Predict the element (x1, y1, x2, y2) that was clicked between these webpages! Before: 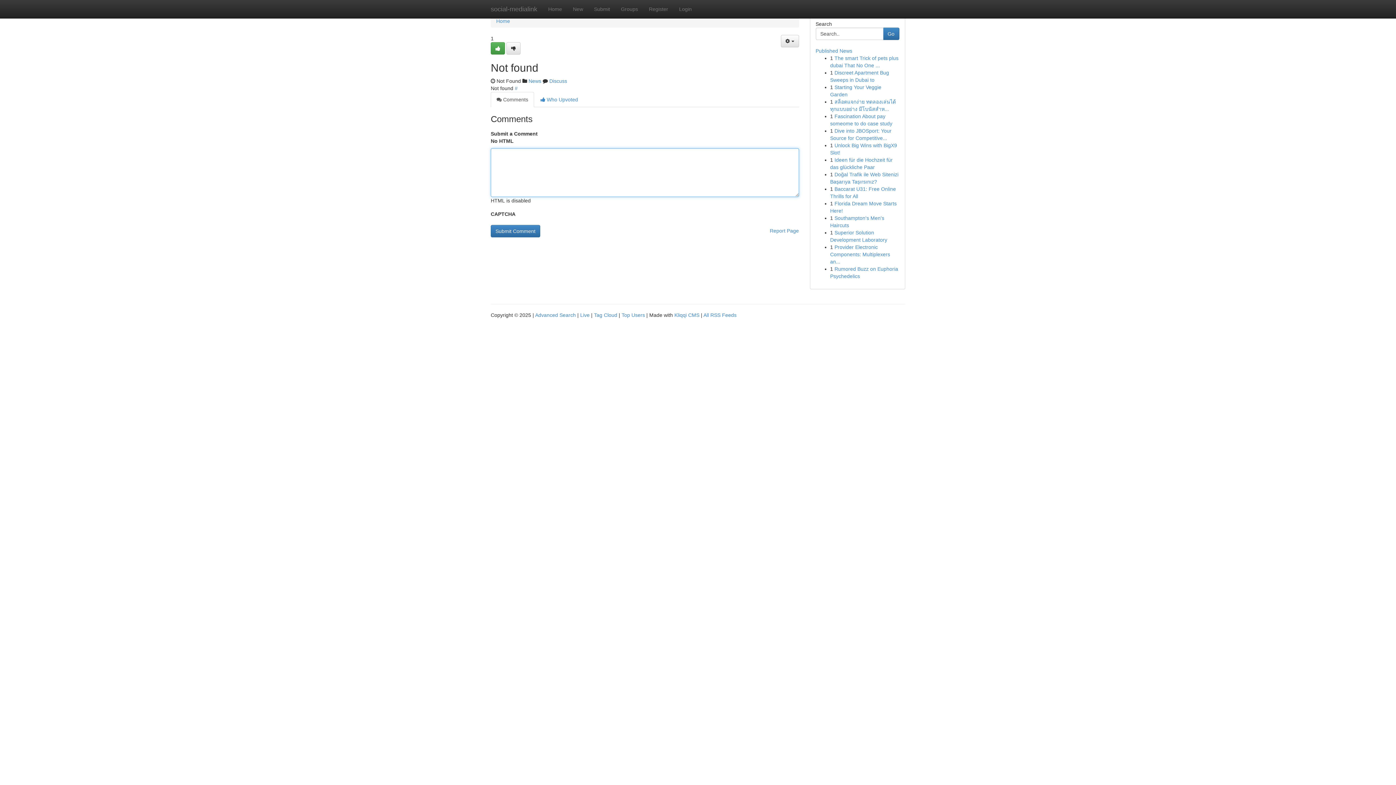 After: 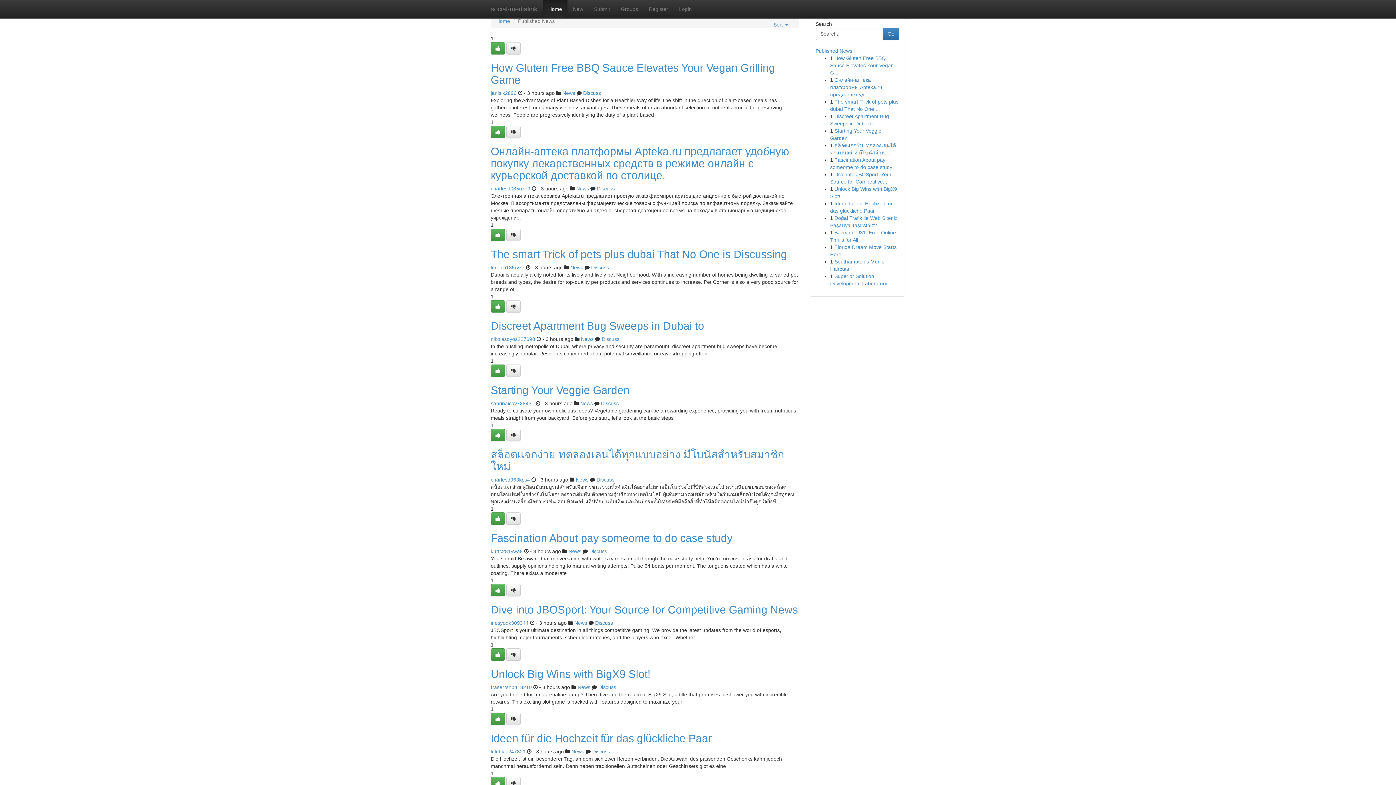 Action: label: social-medialink bbox: (485, 0, 542, 18)